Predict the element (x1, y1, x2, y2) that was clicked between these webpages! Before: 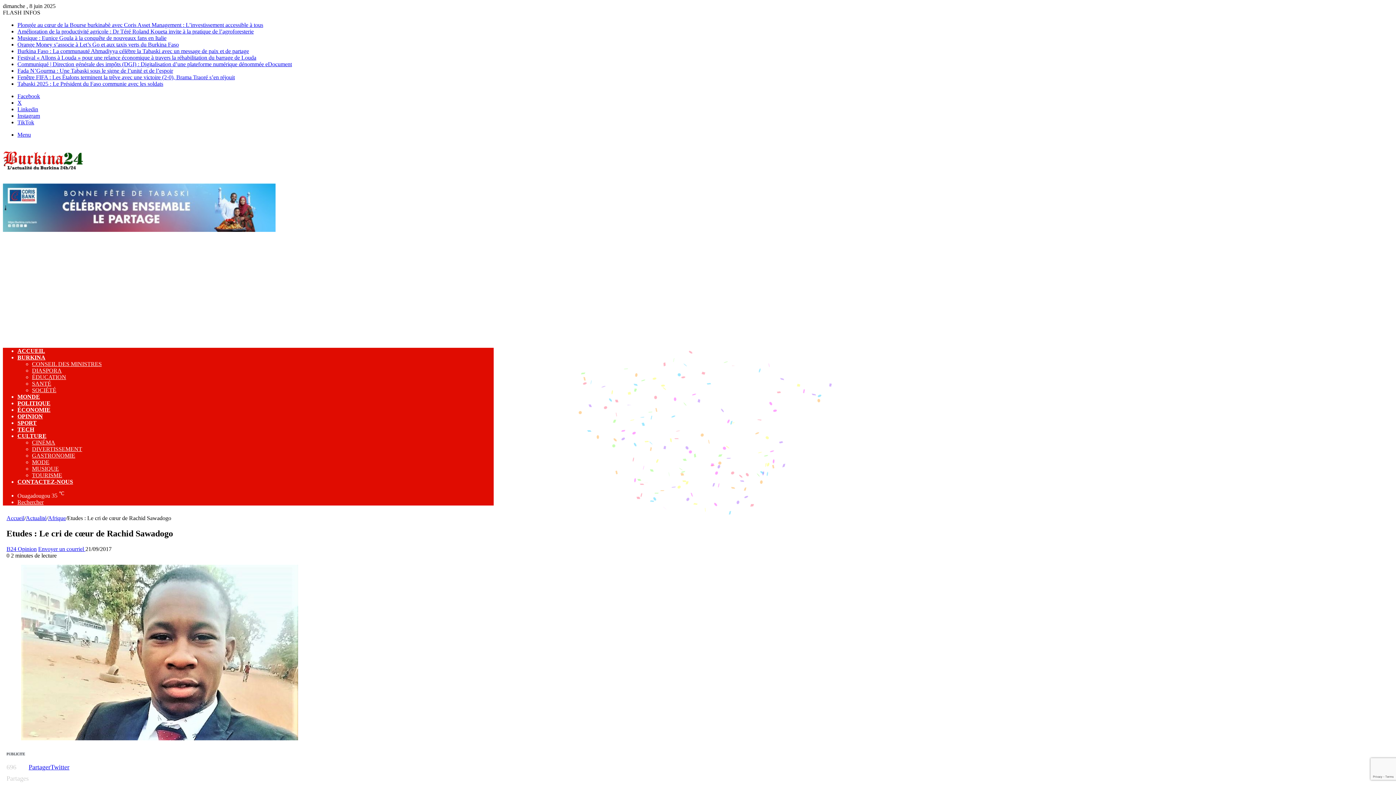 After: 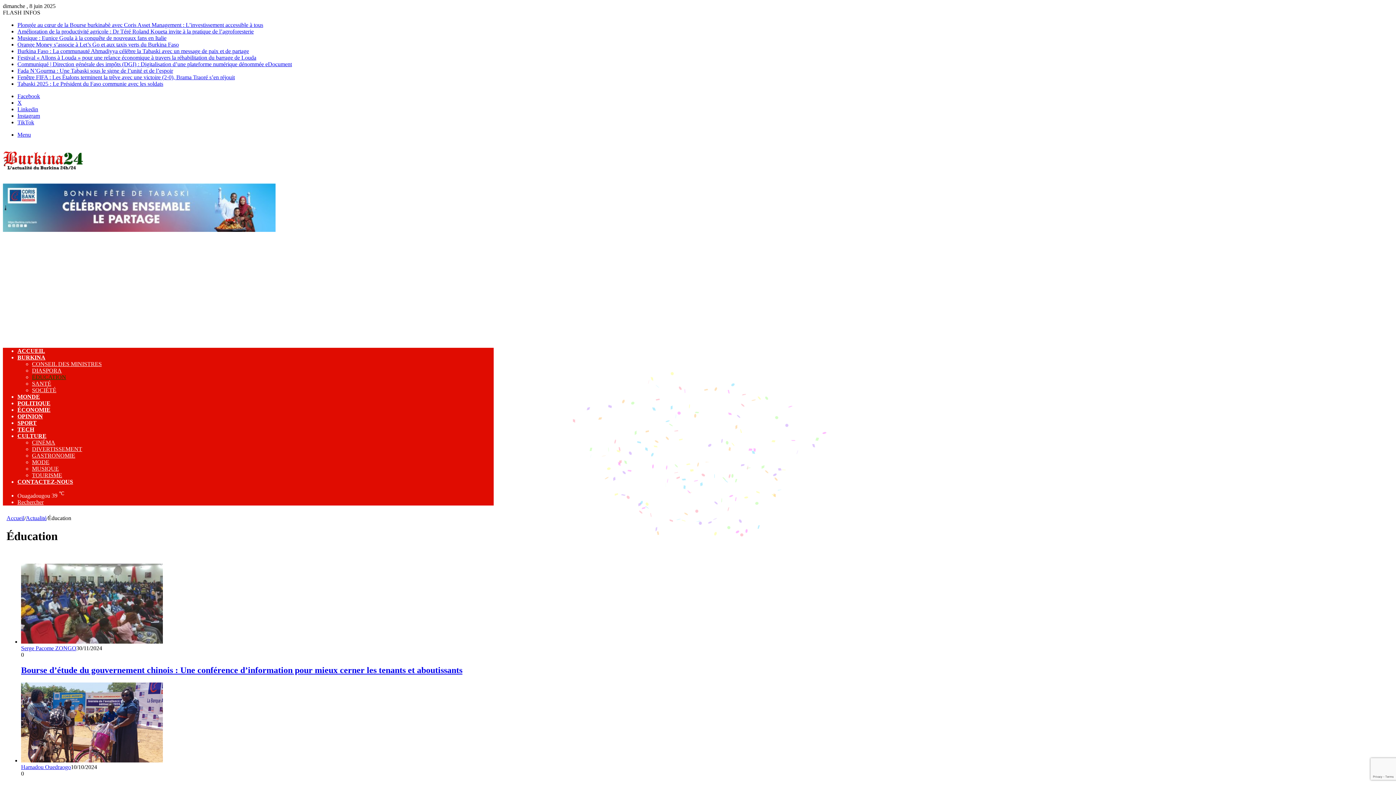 Action: bbox: (32, 374, 66, 380) label: ÉDUCATION